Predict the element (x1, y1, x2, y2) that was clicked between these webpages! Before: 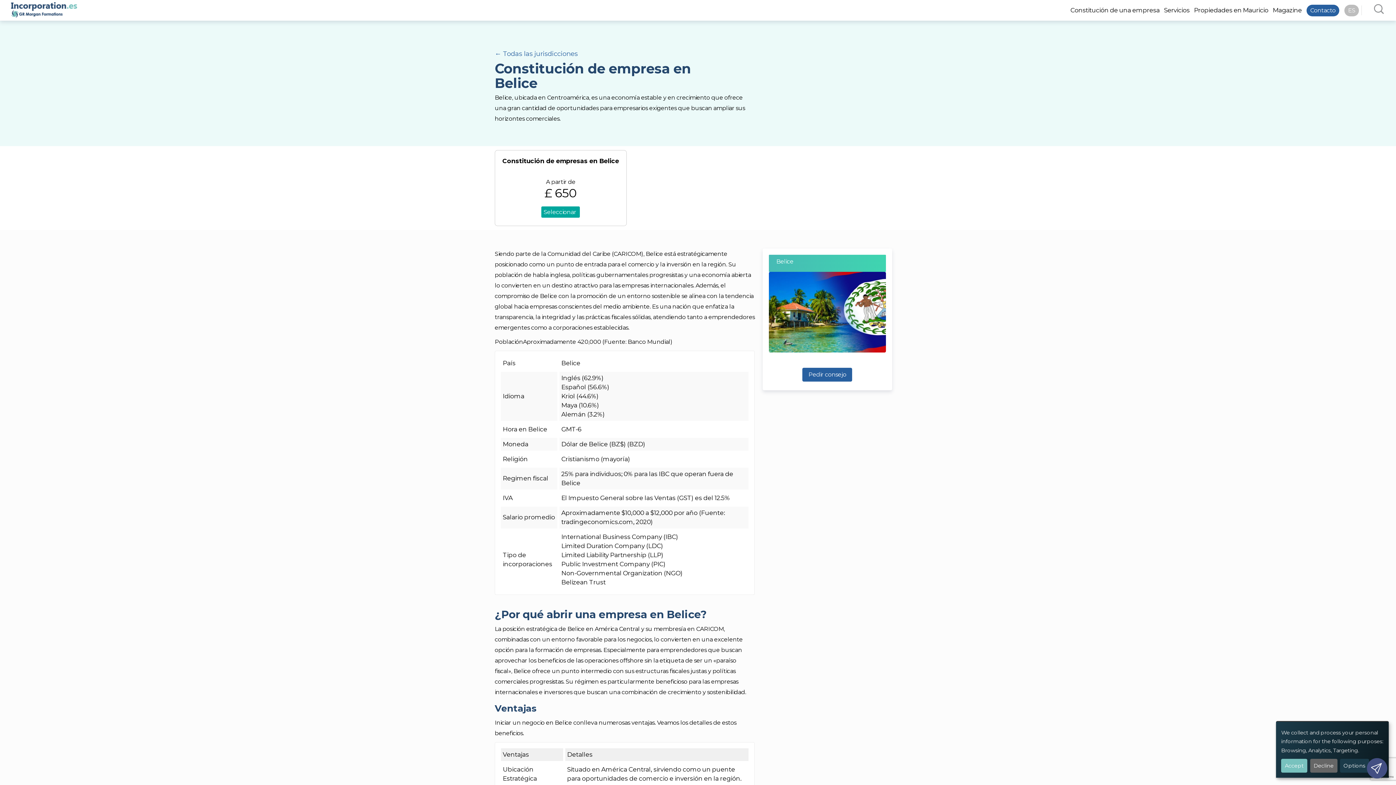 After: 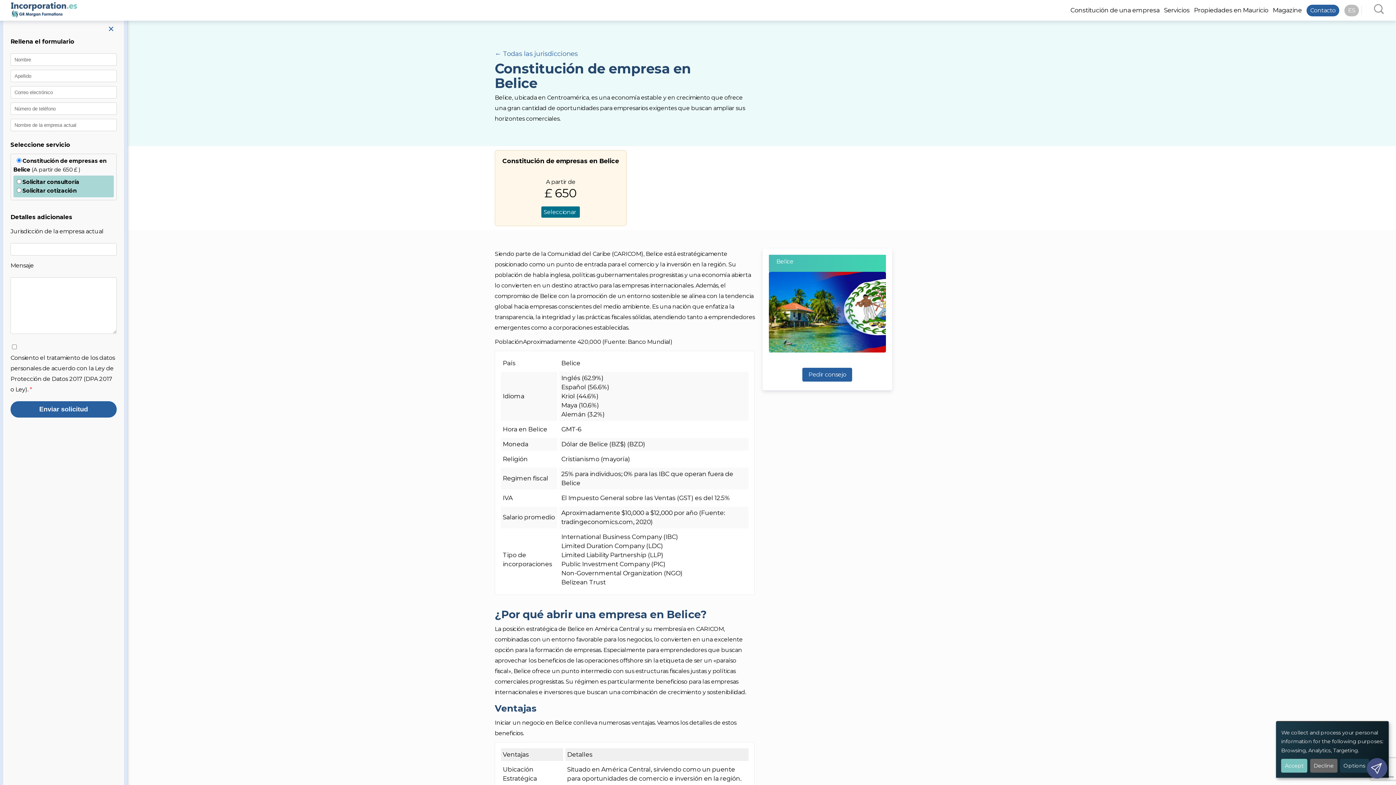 Action: bbox: (541, 206, 580, 217) label: Seleccionar